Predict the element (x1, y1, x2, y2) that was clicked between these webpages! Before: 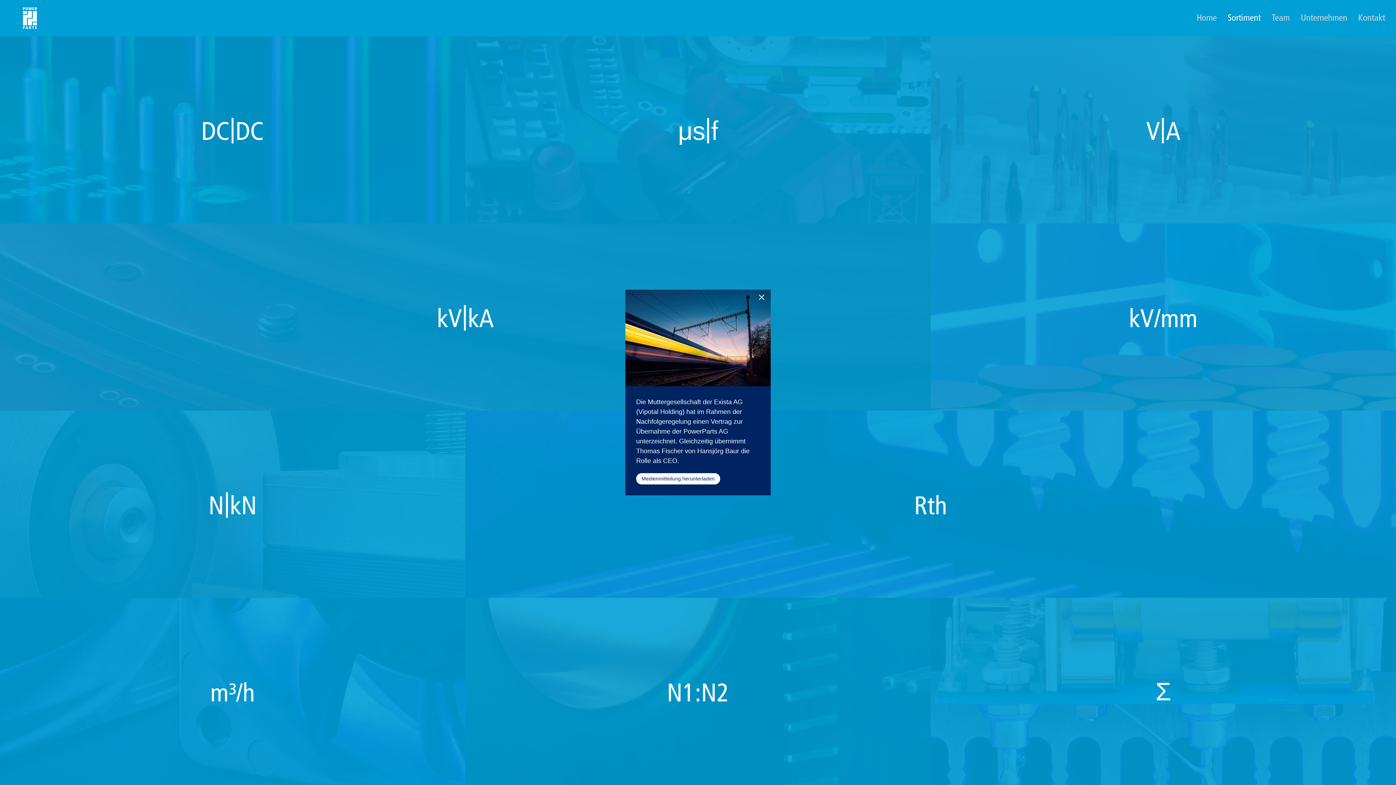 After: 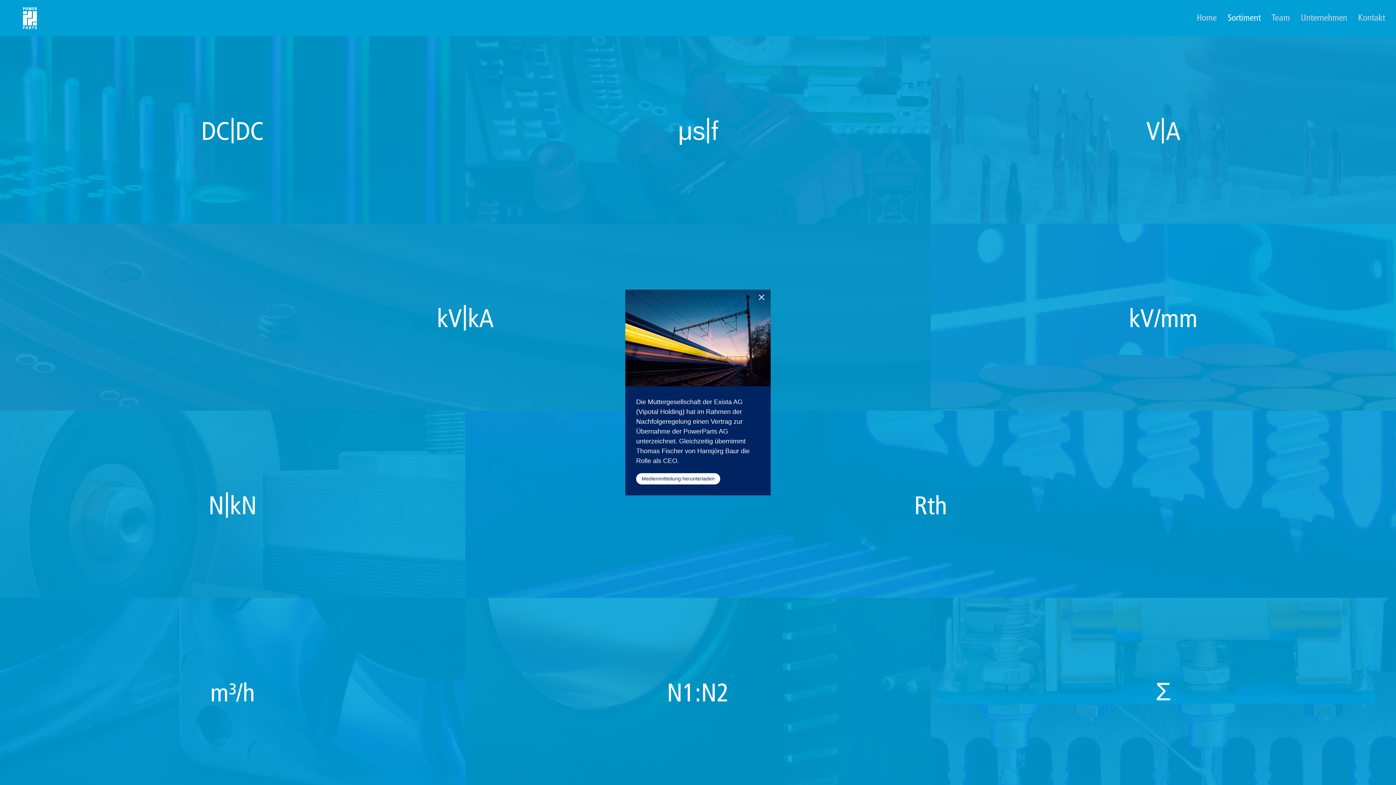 Action: bbox: (636, 473, 720, 484) label: Medienmitteilung herunterladen